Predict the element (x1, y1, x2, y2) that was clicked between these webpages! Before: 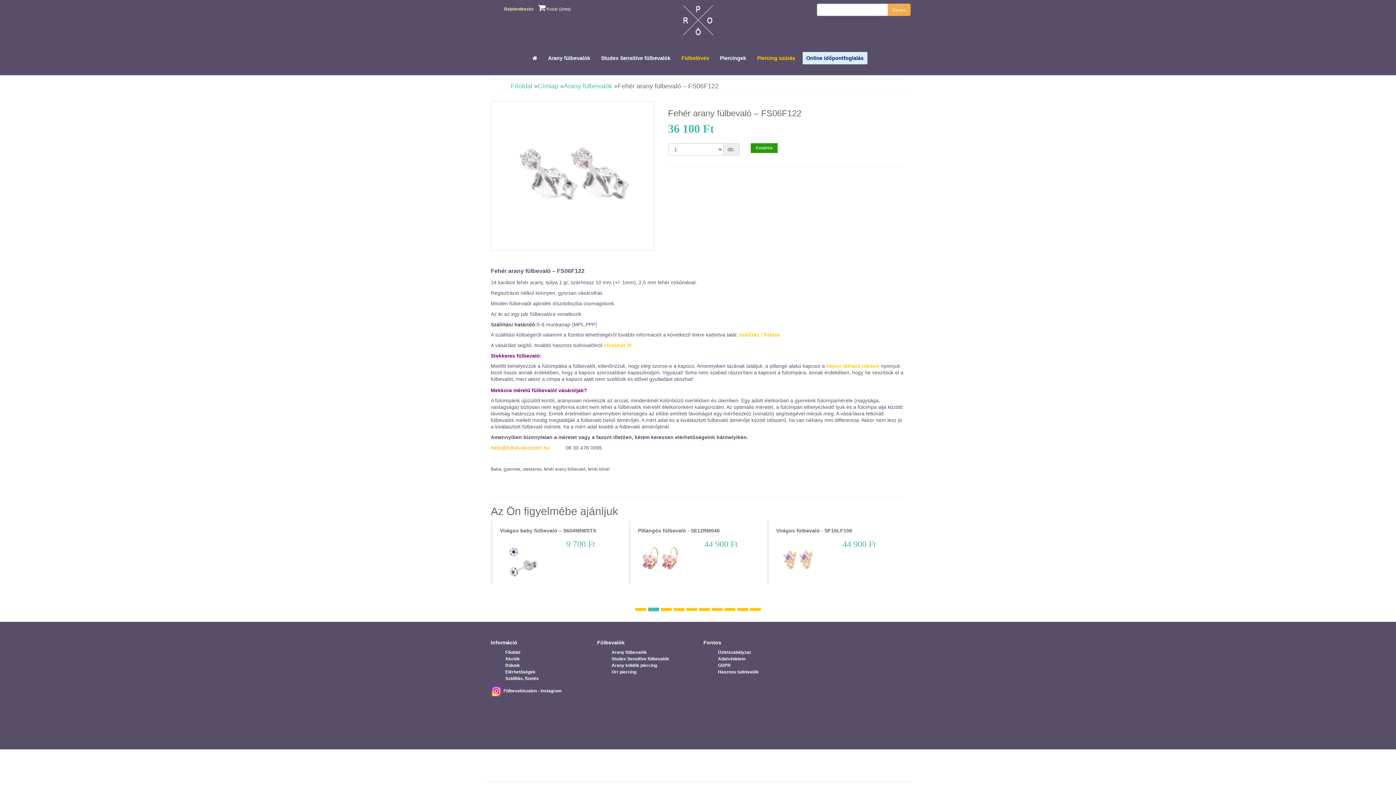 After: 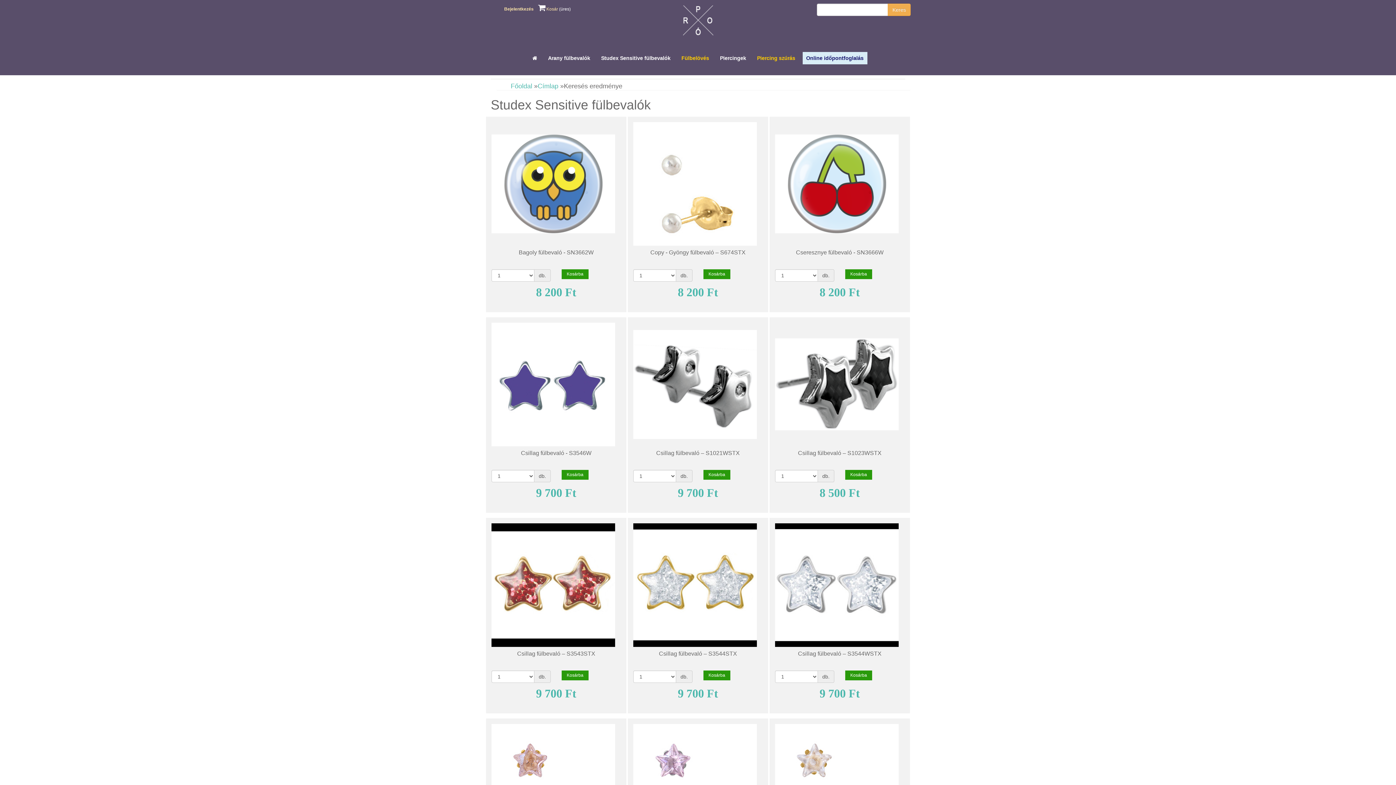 Action: label: Studex Sensitive fülbevalók bbox: (611, 656, 669, 661)